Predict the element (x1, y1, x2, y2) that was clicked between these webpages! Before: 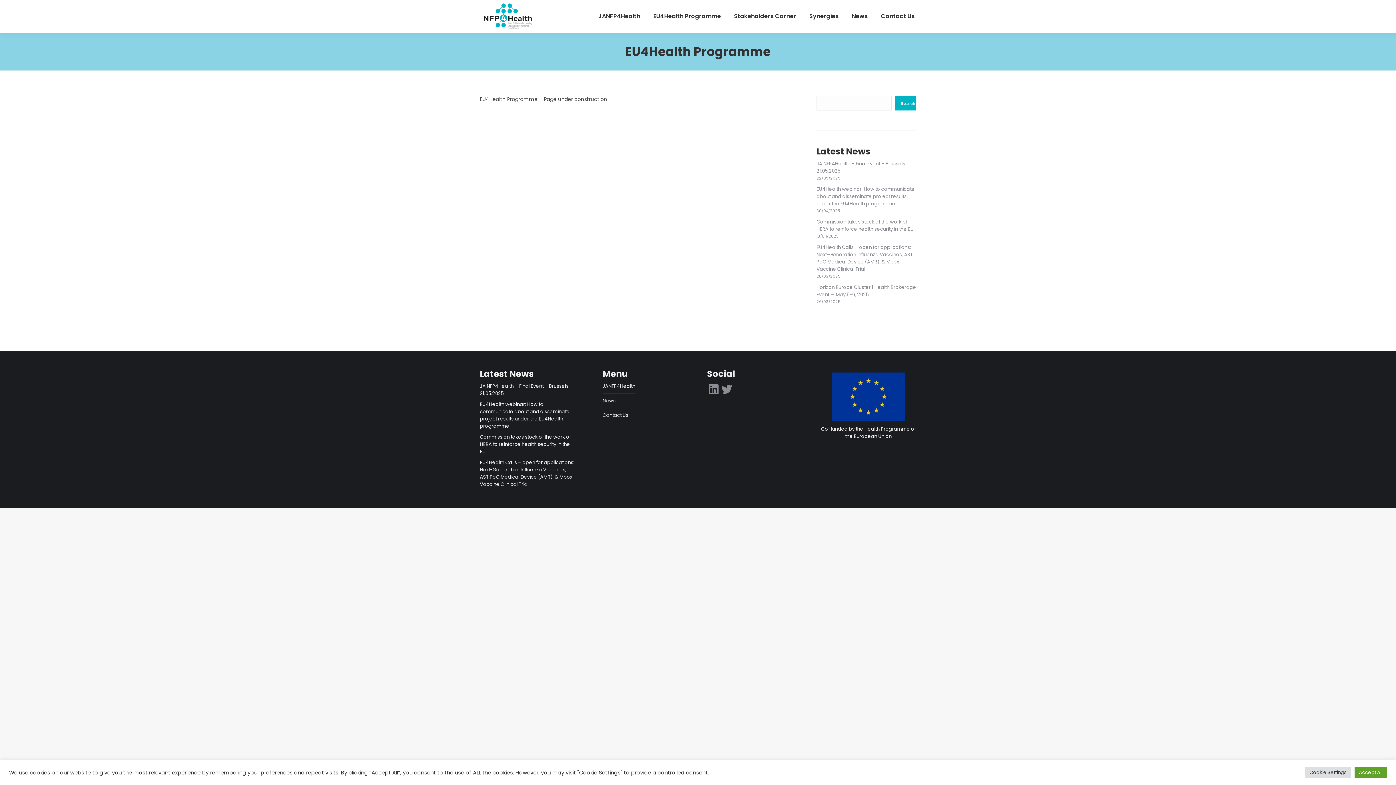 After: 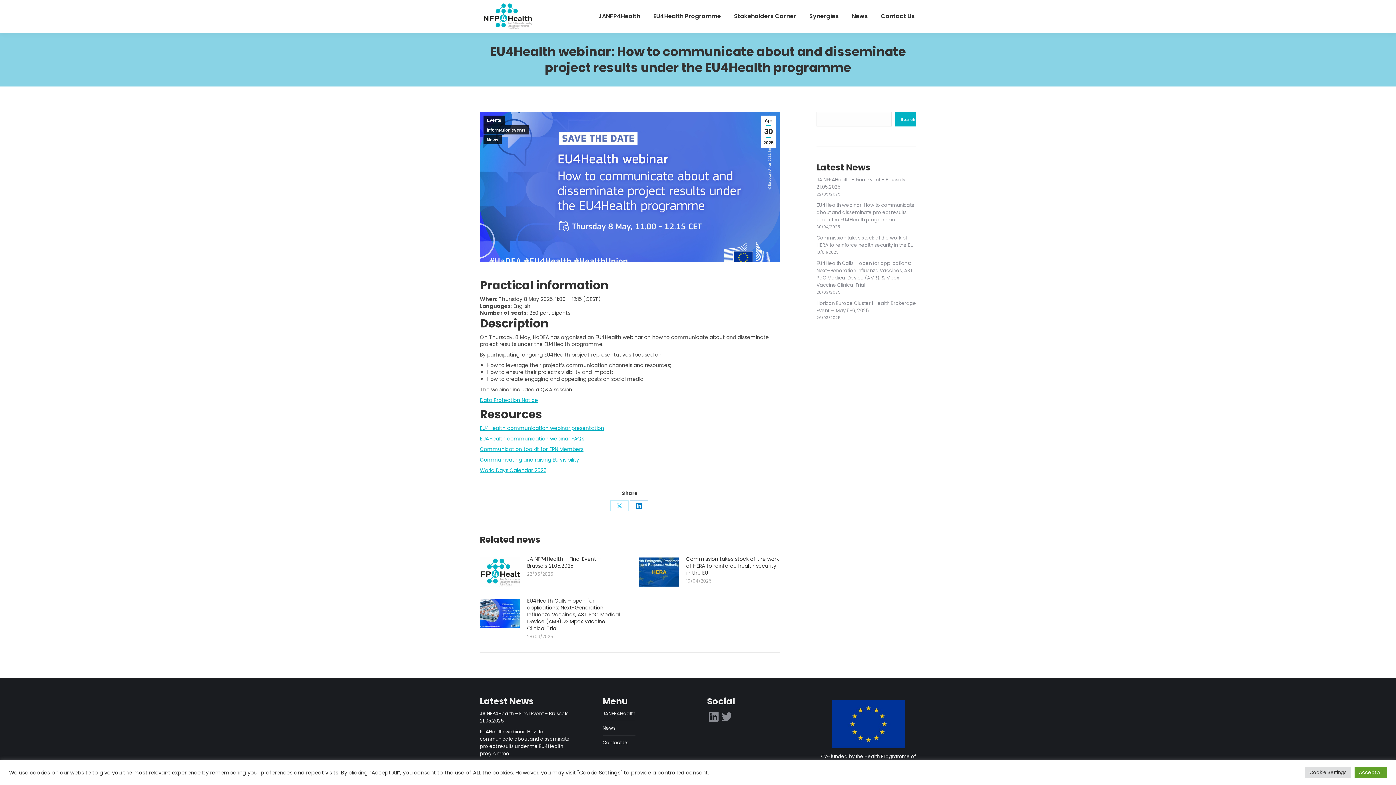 Action: label: EU4Health webinar: How to communicate about and disseminate project results under the EU4Health programme bbox: (816, 185, 914, 207)